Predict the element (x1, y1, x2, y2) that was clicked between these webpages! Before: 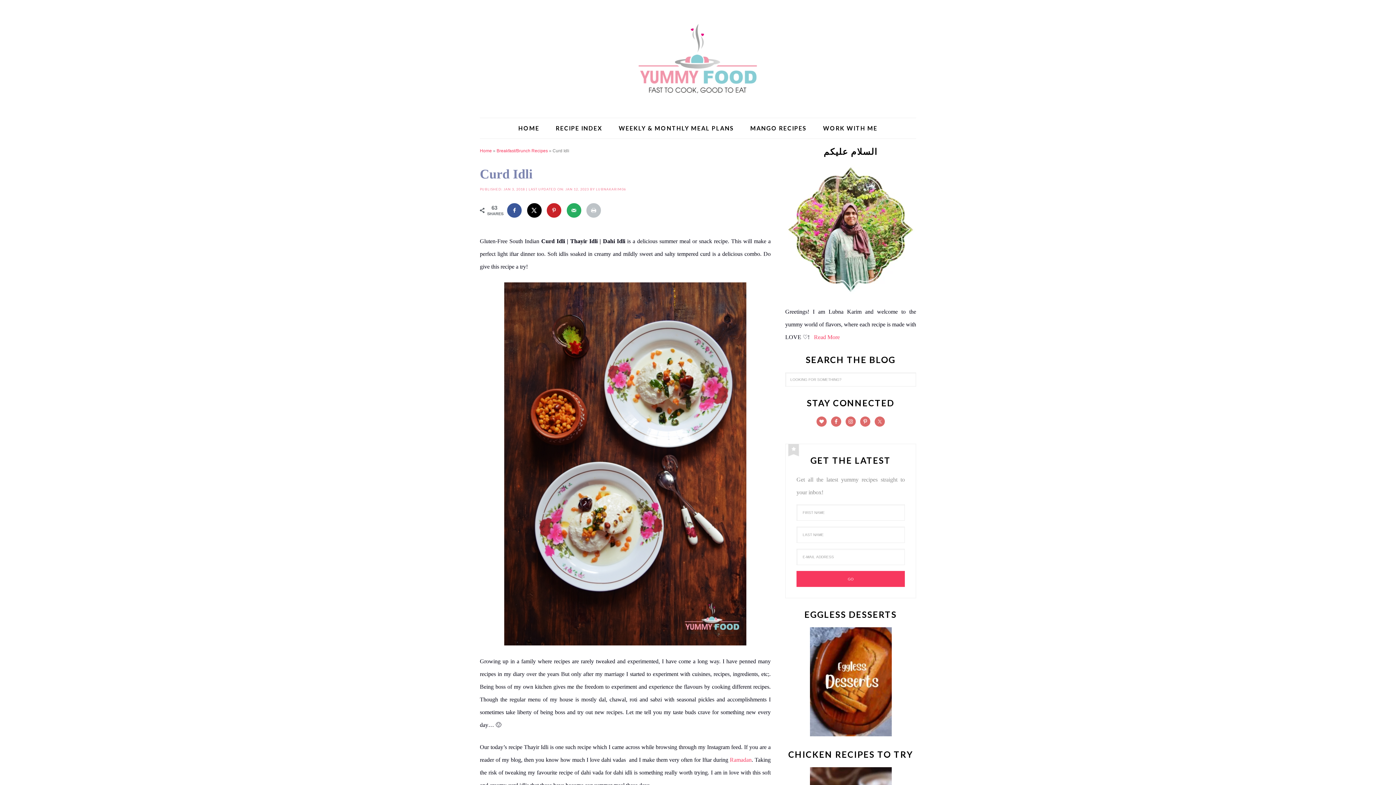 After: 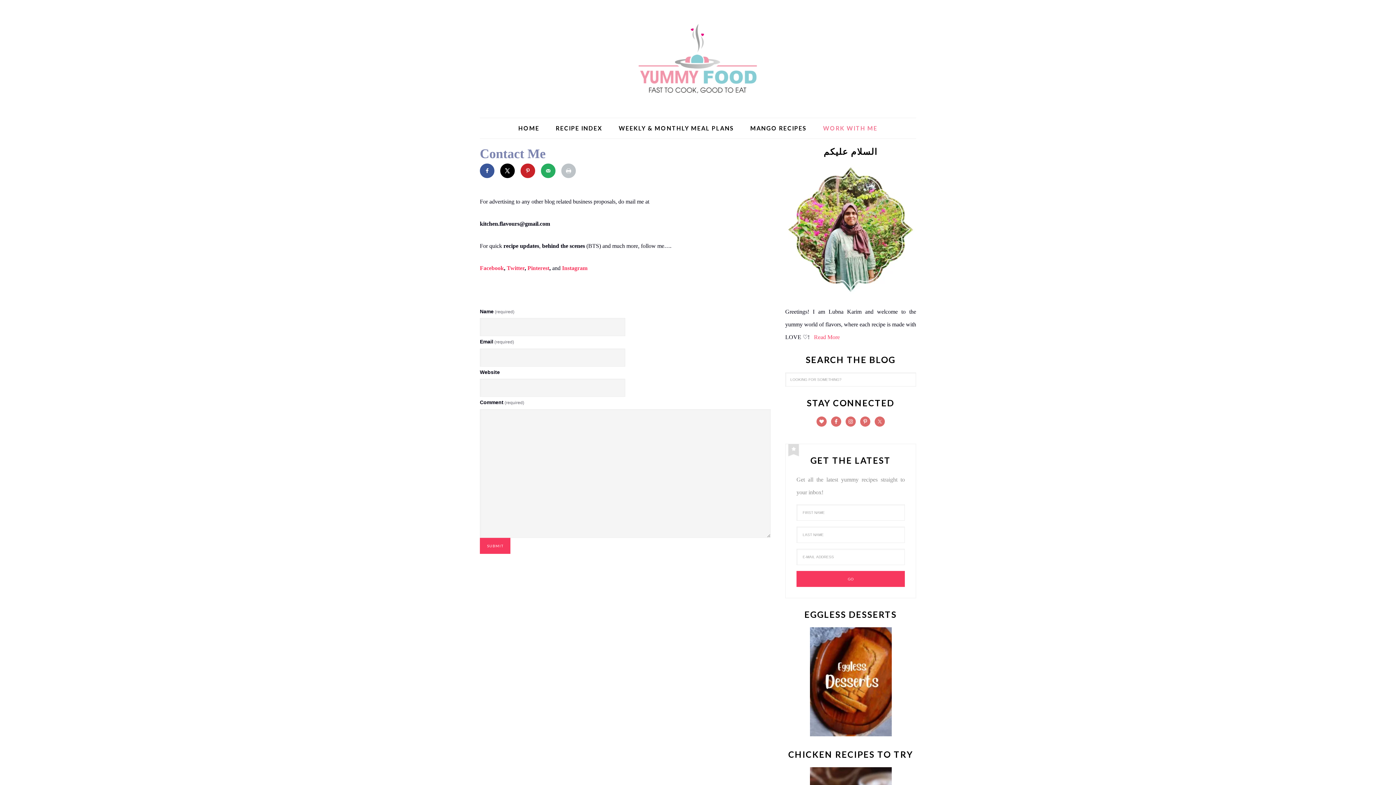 Action: label: WORK WITH ME bbox: (816, 118, 885, 138)